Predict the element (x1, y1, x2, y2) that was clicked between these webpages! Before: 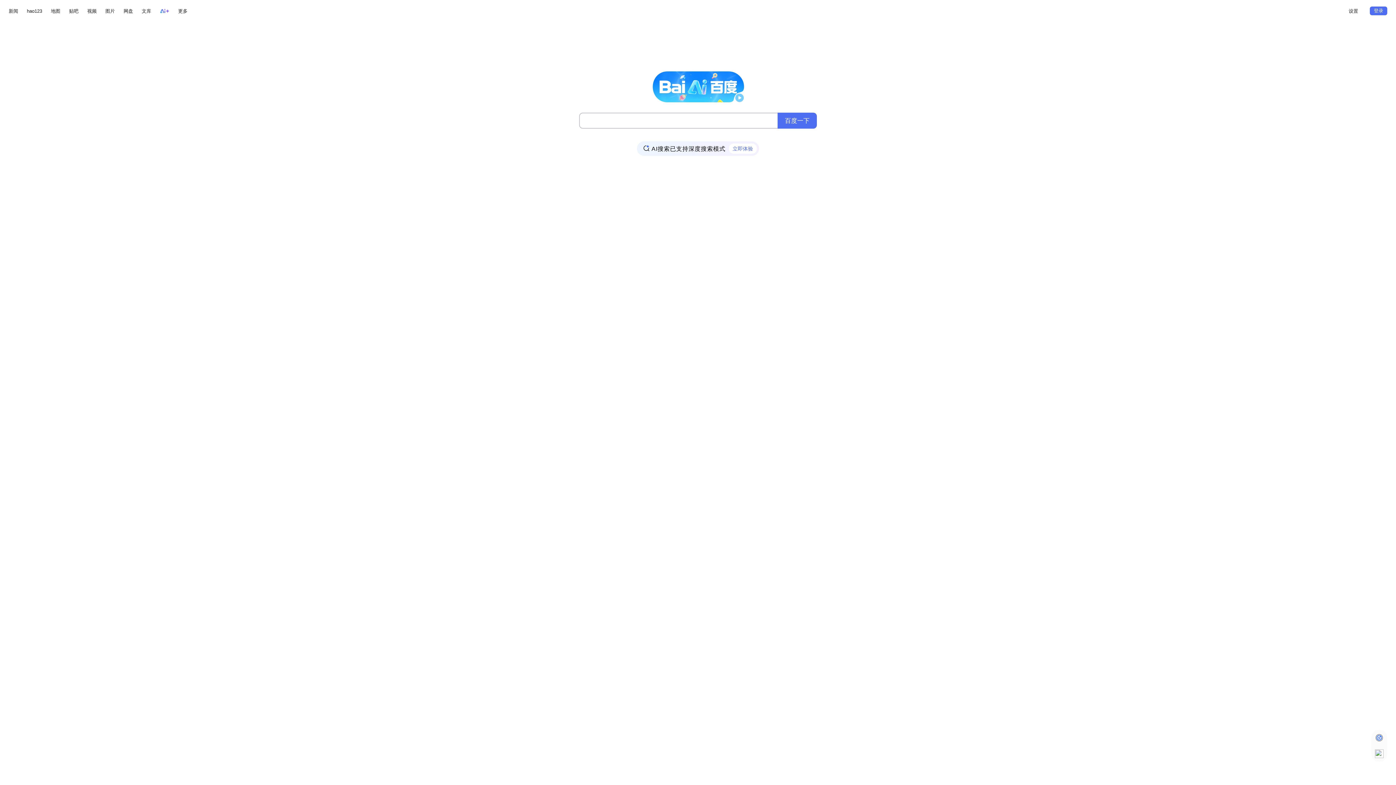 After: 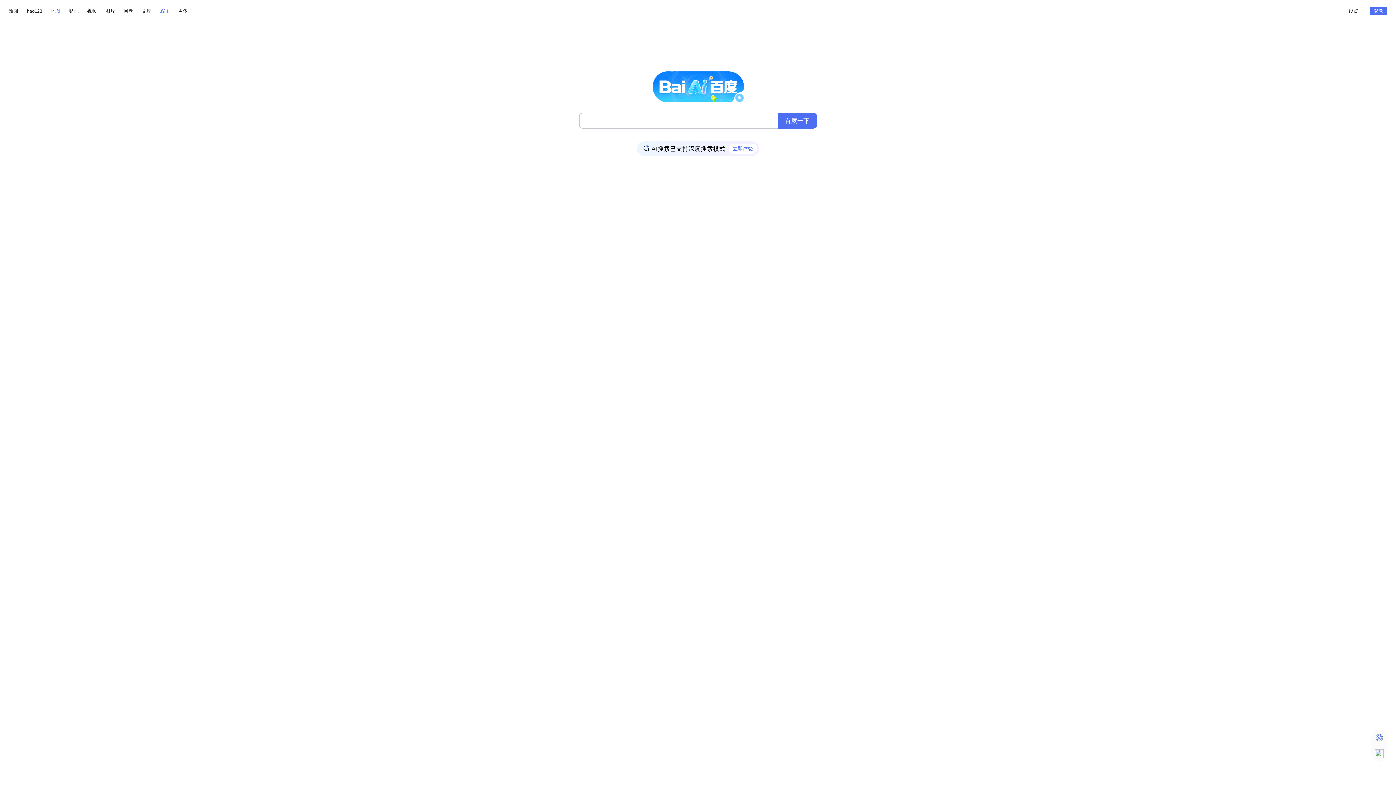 Action: bbox: (50, 6, 60, 15) label: 地图